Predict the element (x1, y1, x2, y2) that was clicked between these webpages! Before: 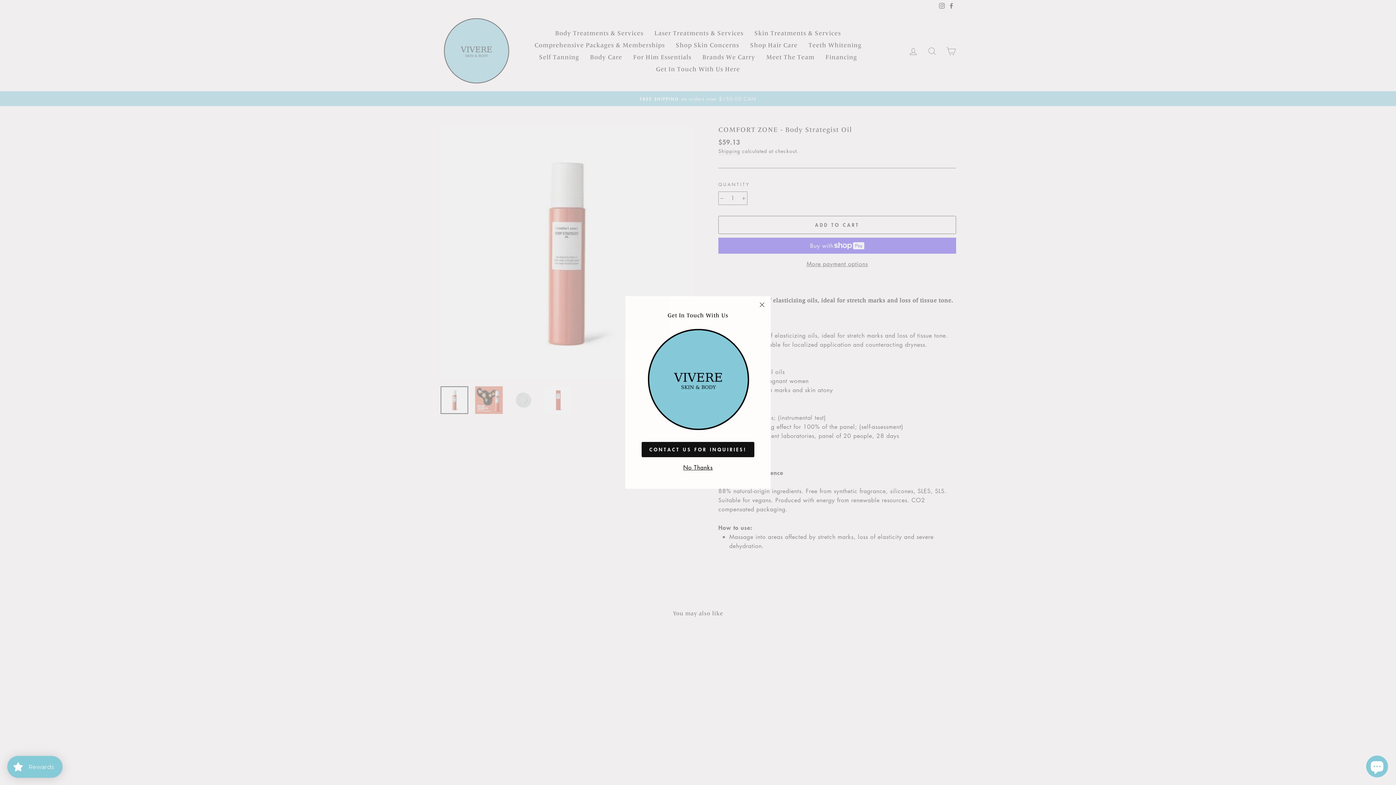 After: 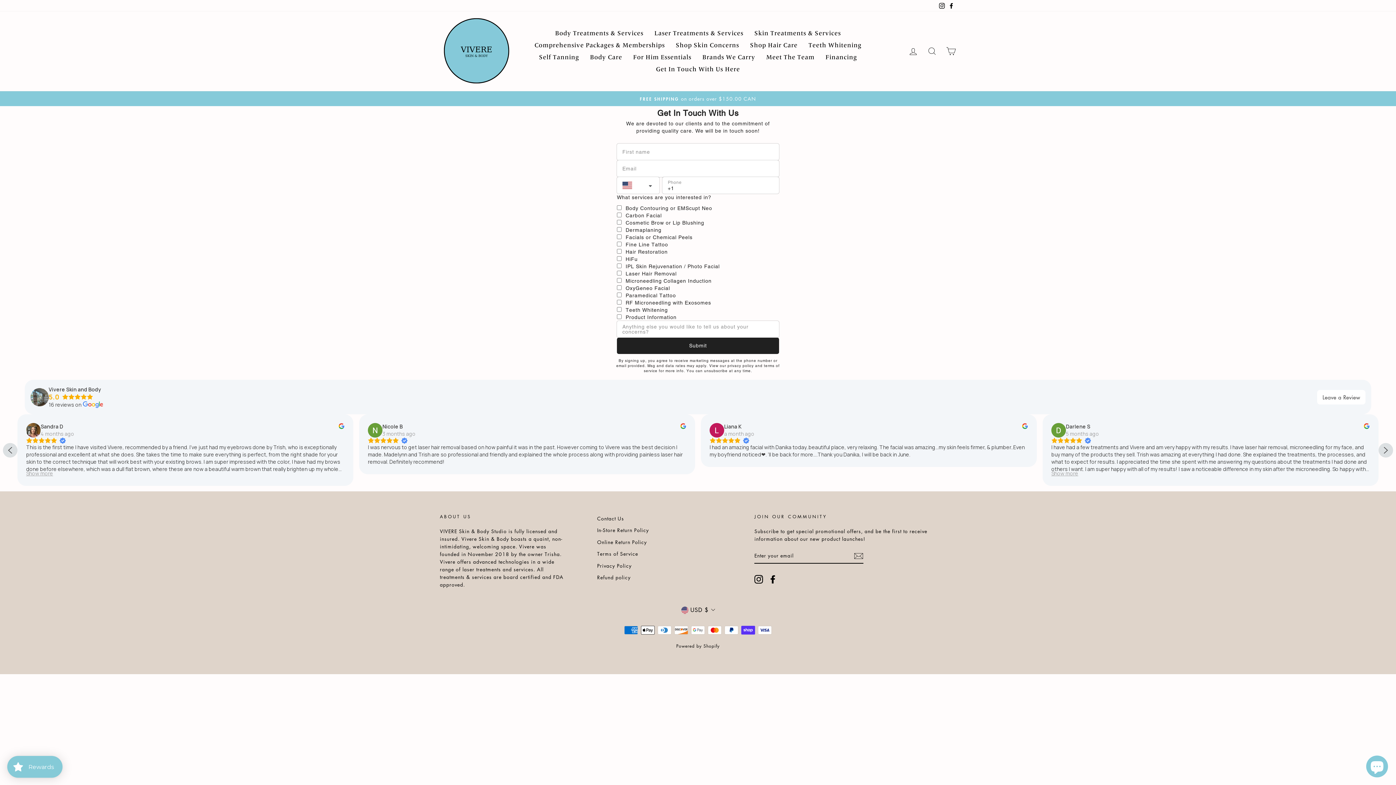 Action: bbox: (641, 442, 754, 457) label: CONTACT US FOR INQUIRIES!